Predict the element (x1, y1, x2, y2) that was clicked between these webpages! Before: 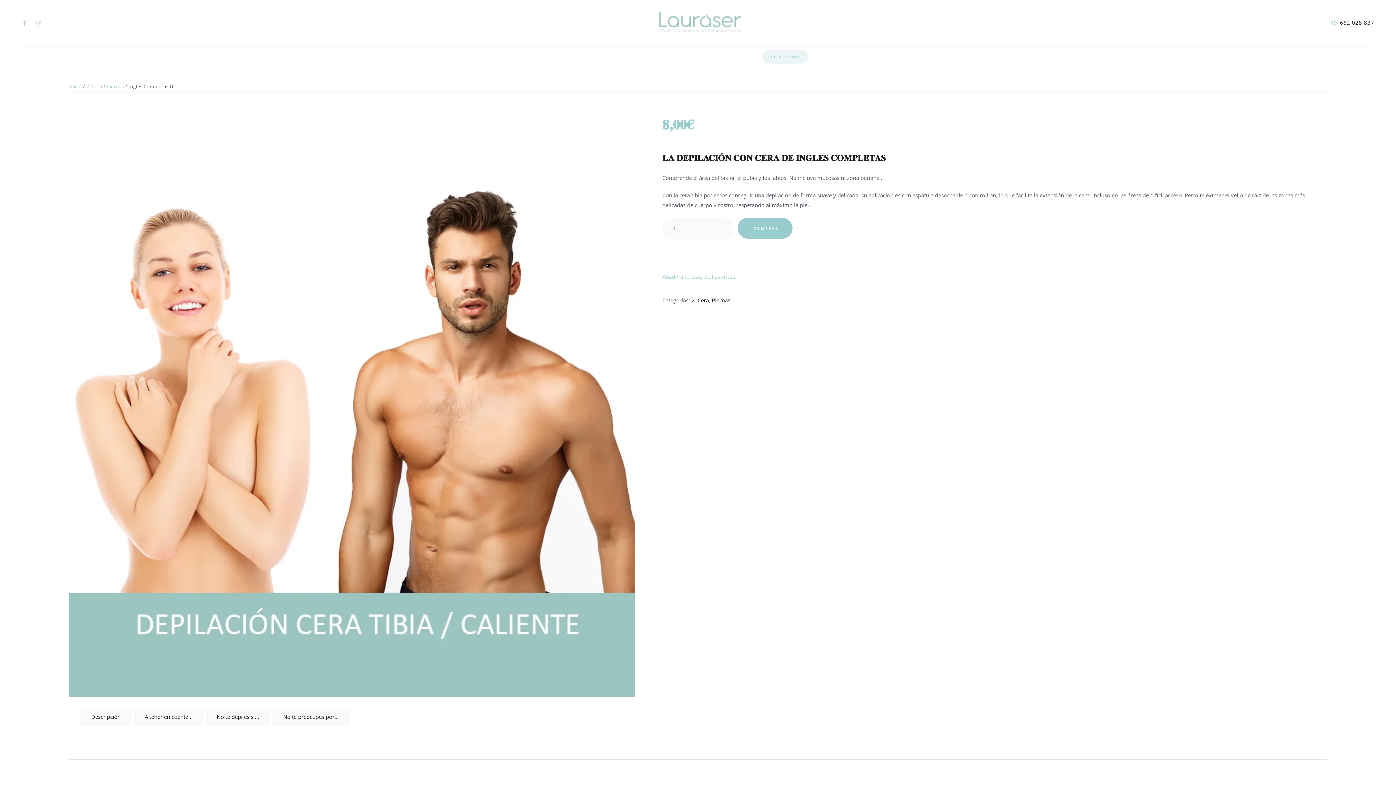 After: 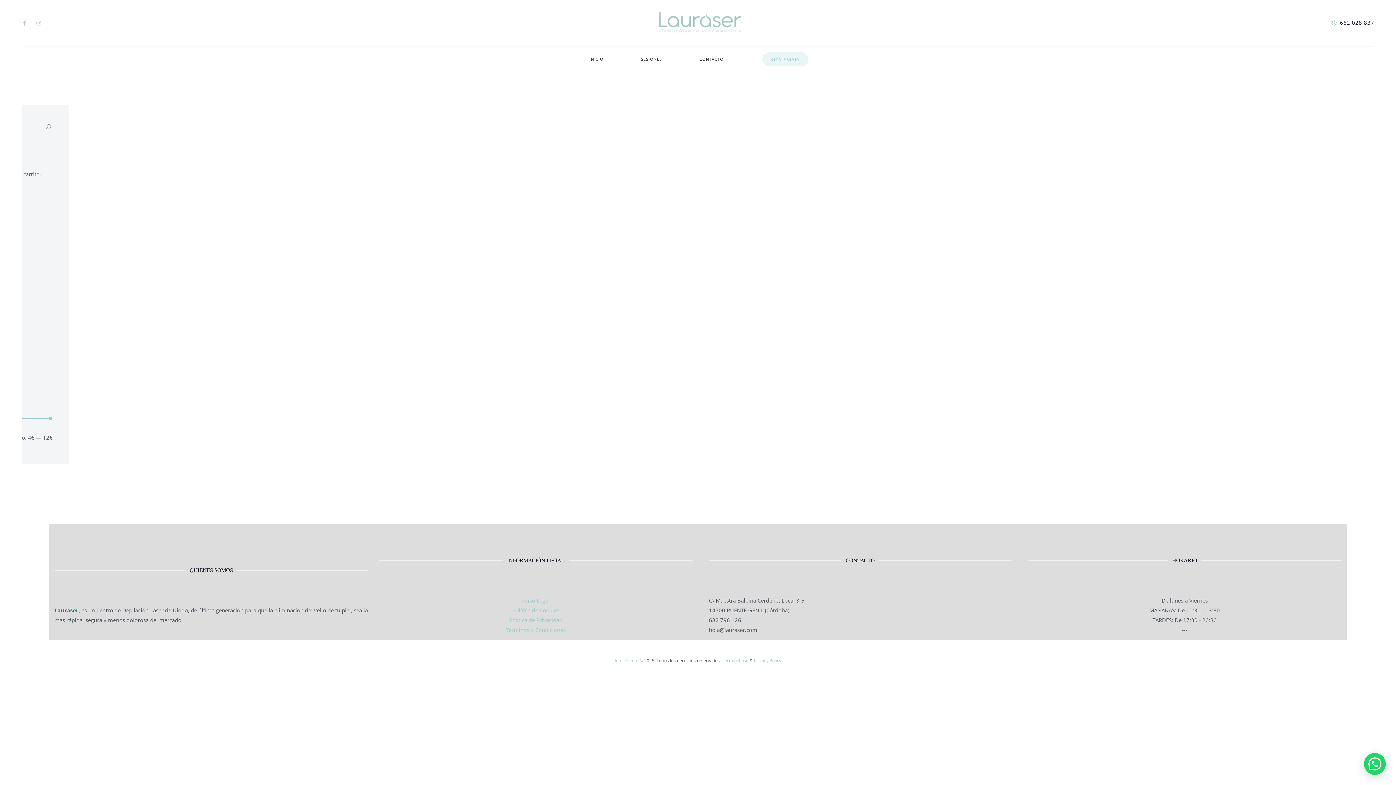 Action: bbox: (712, 296, 730, 303) label: Piernas